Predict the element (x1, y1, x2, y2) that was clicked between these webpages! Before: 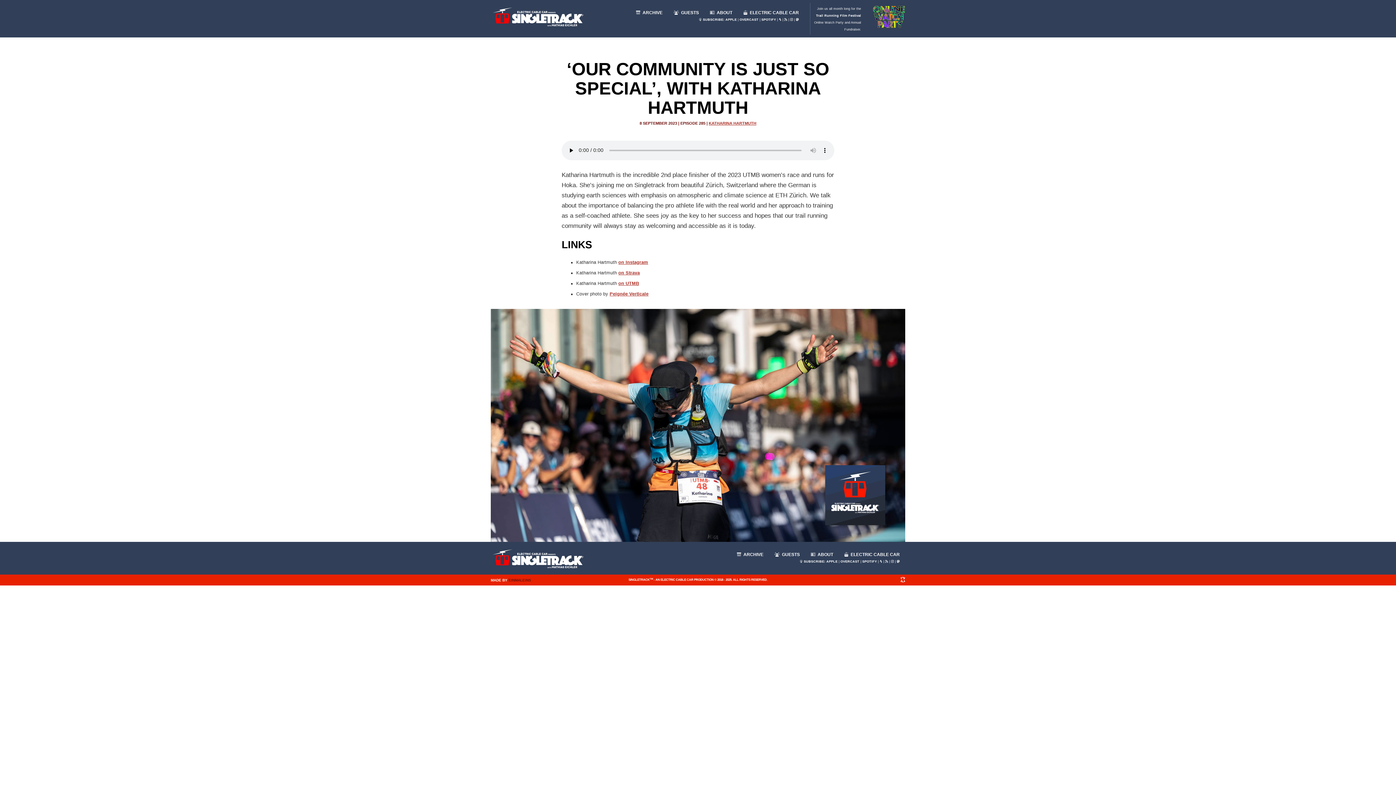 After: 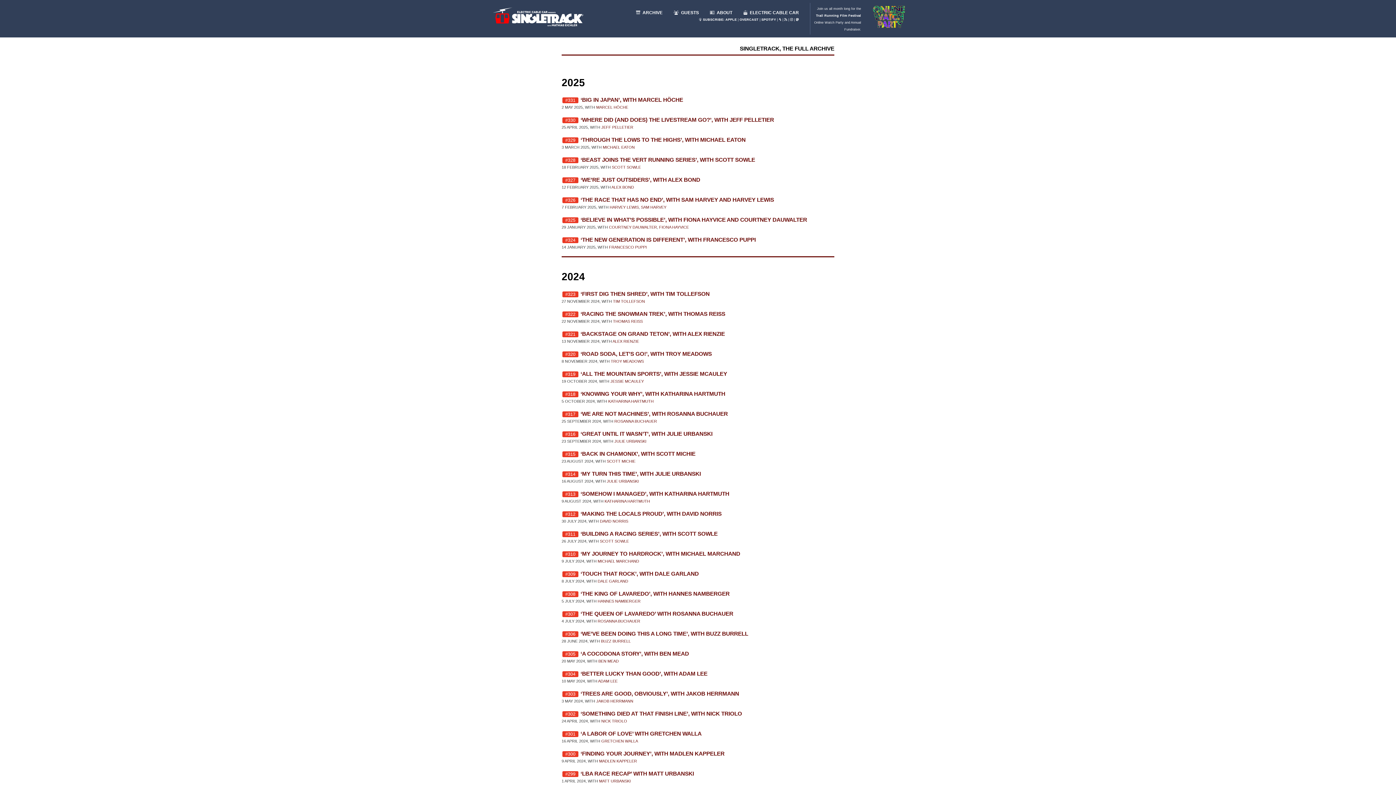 Action: bbox: (630, 3, 668, 16) label:  ARCHIVE